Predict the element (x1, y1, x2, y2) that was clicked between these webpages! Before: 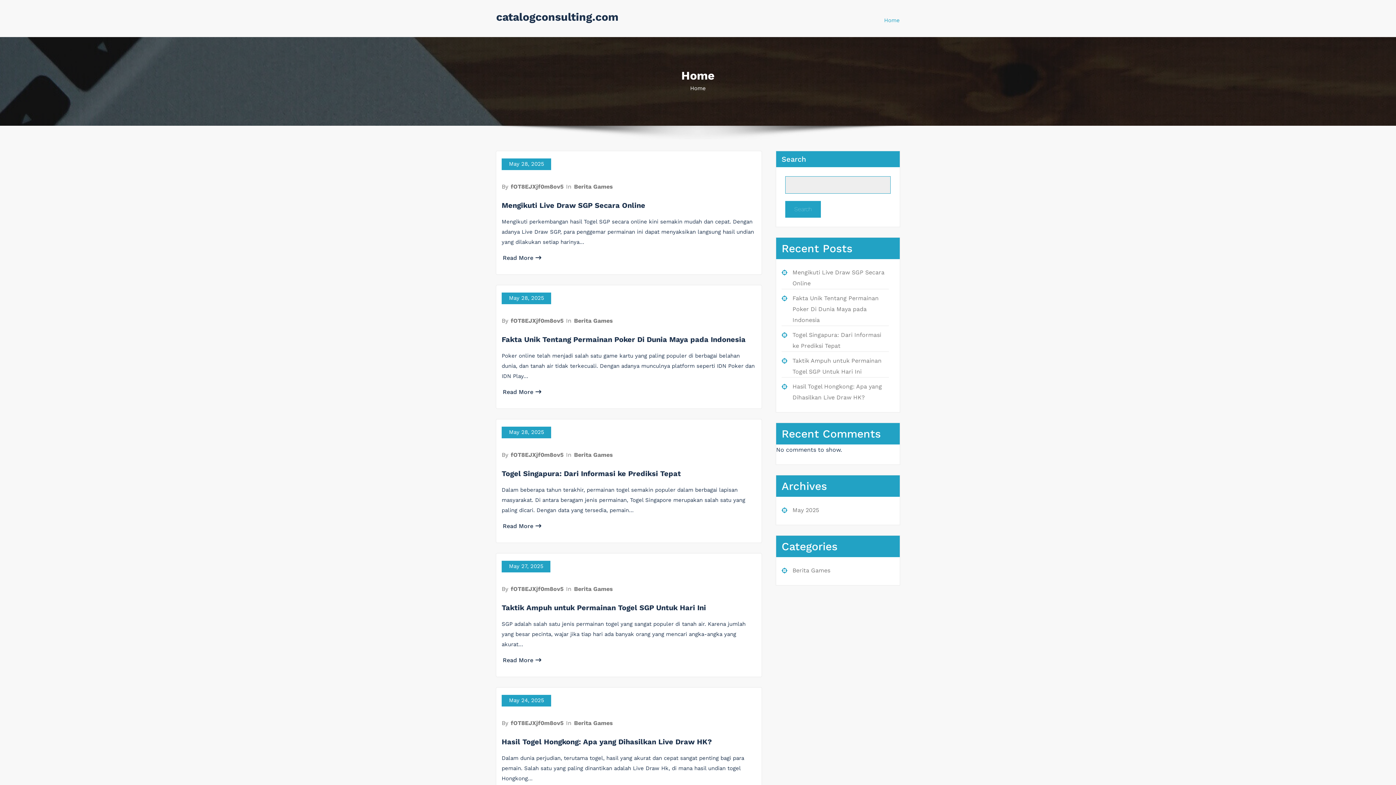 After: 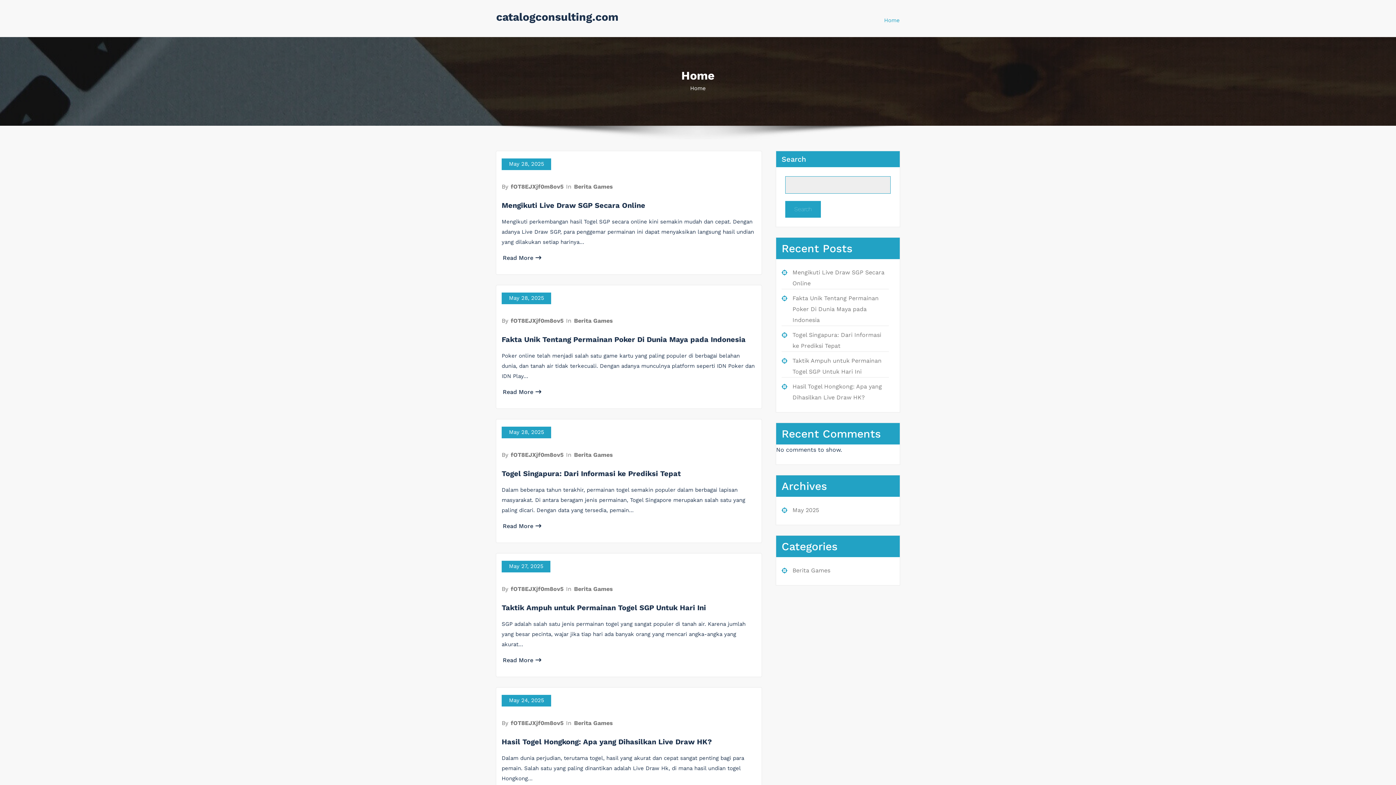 Action: bbox: (884, 12, 900, 28) label: Home